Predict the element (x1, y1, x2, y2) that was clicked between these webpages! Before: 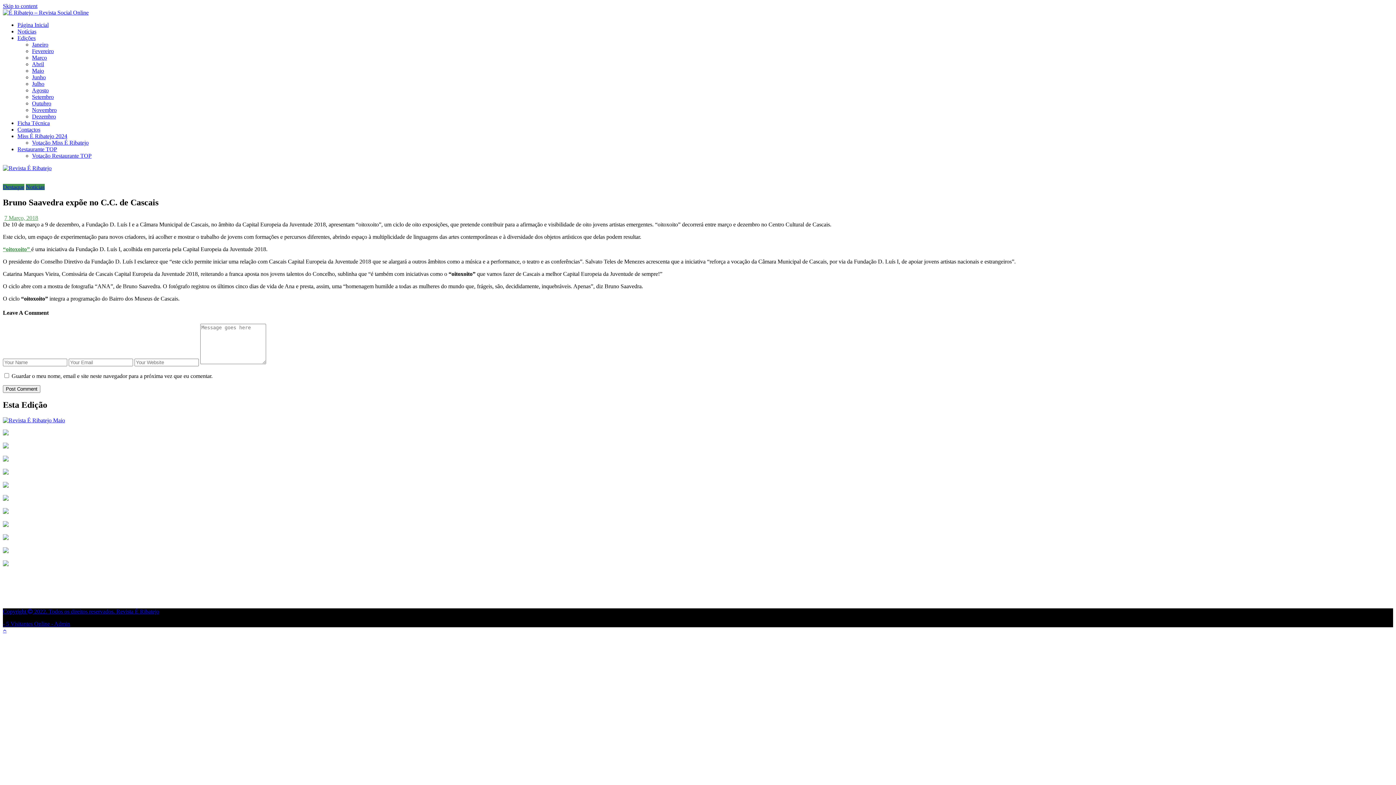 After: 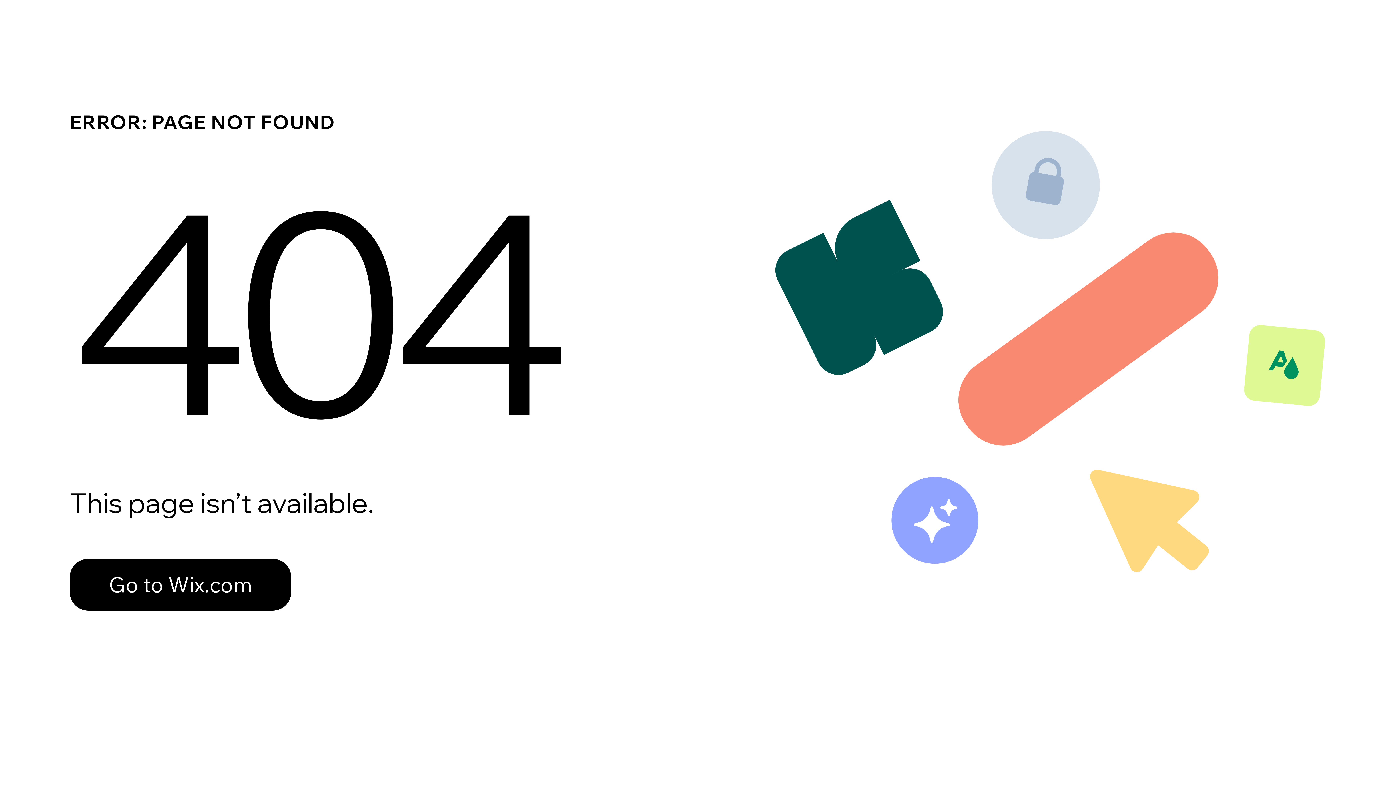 Action: label: “oitoxoito”  bbox: (2, 246, 31, 252)